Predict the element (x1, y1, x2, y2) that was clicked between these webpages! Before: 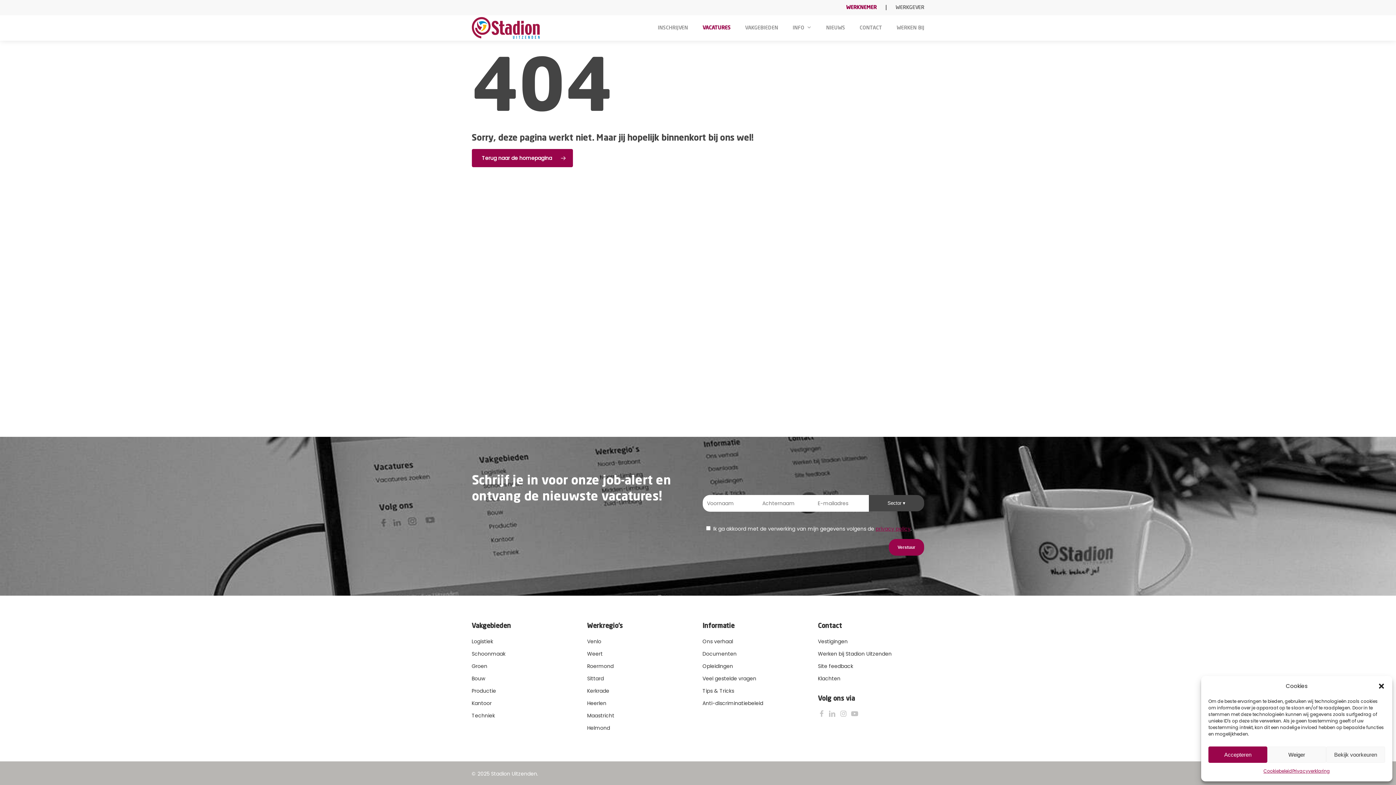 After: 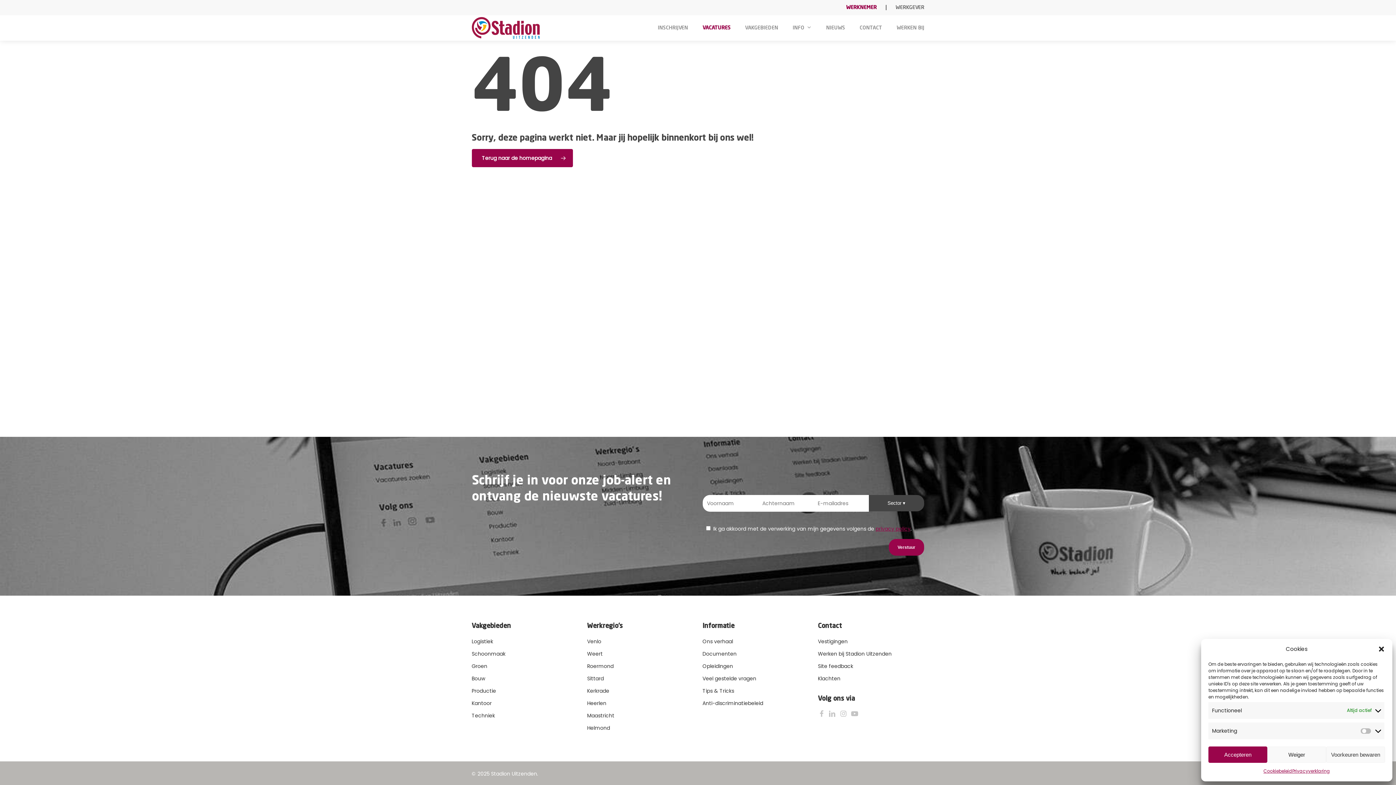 Action: label: Bekijk voorkeuren bbox: (1326, 746, 1385, 763)